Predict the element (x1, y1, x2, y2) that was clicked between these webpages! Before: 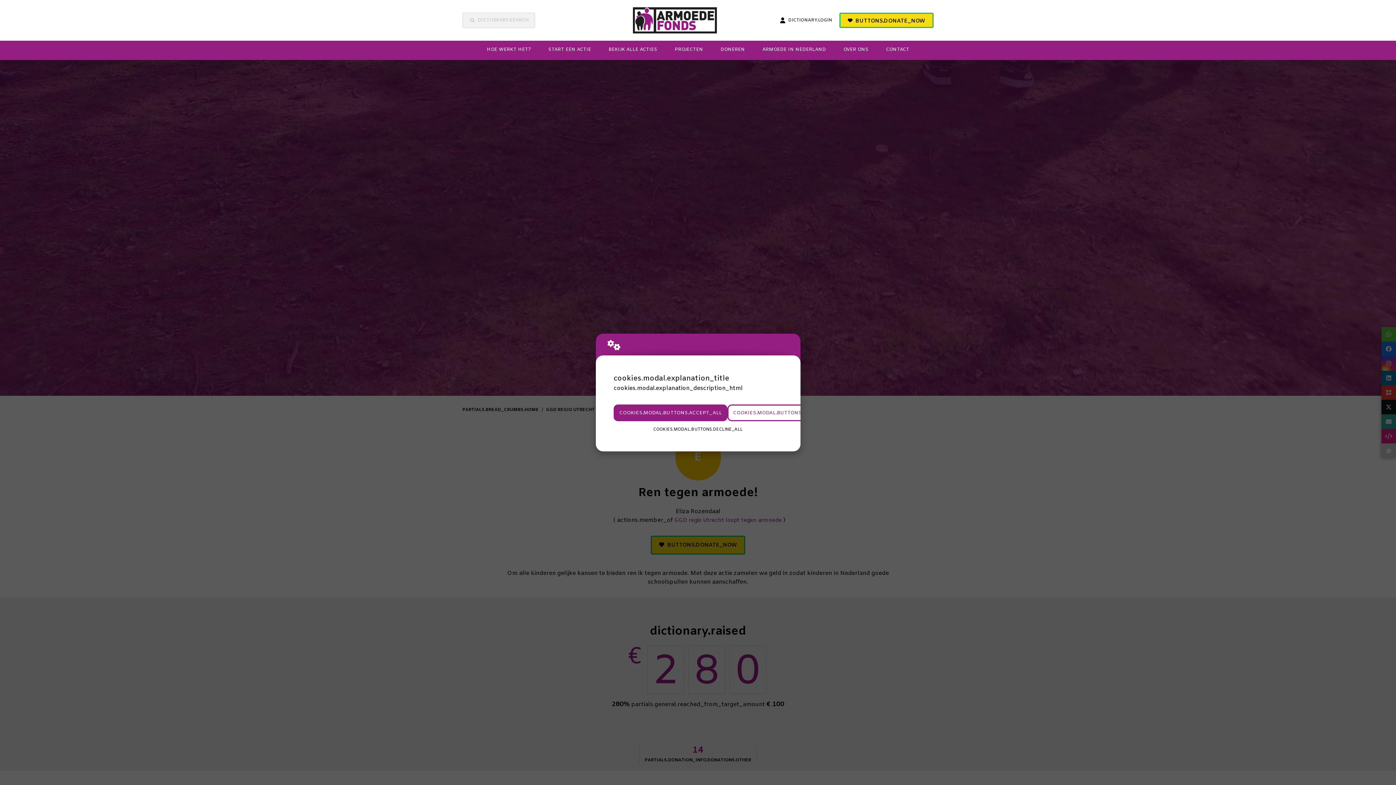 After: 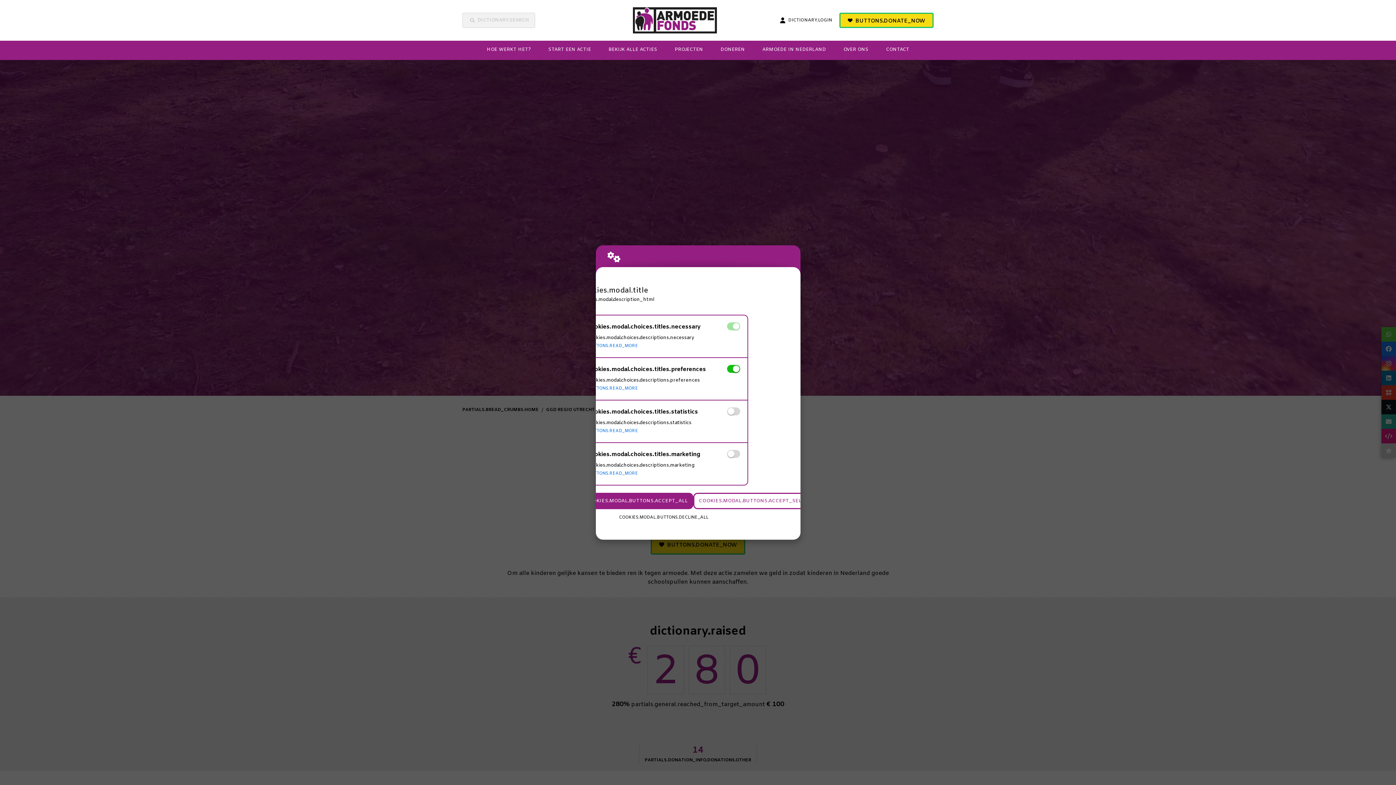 Action: label: COOKIES.MODAL.BUTTONS.SETTINGS bbox: (727, 404, 834, 421)